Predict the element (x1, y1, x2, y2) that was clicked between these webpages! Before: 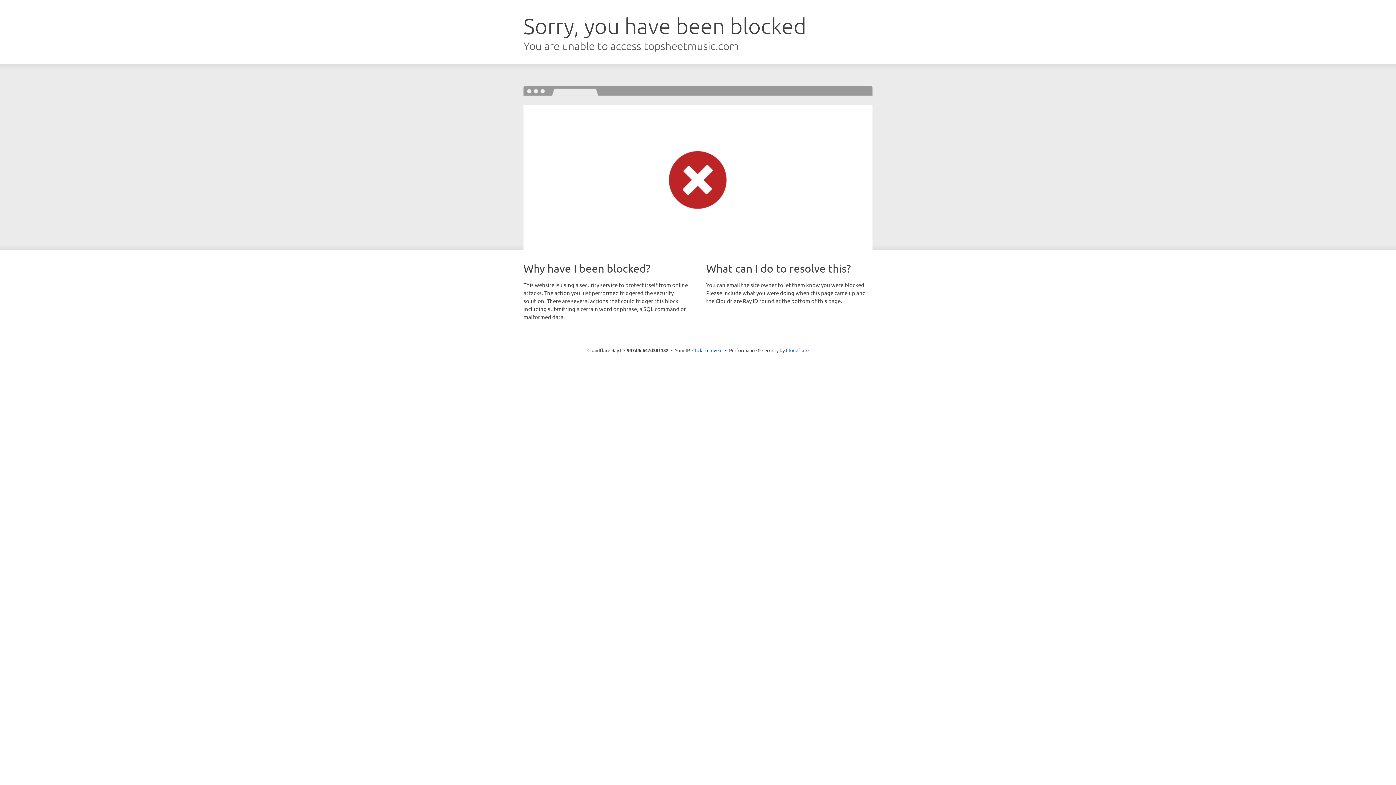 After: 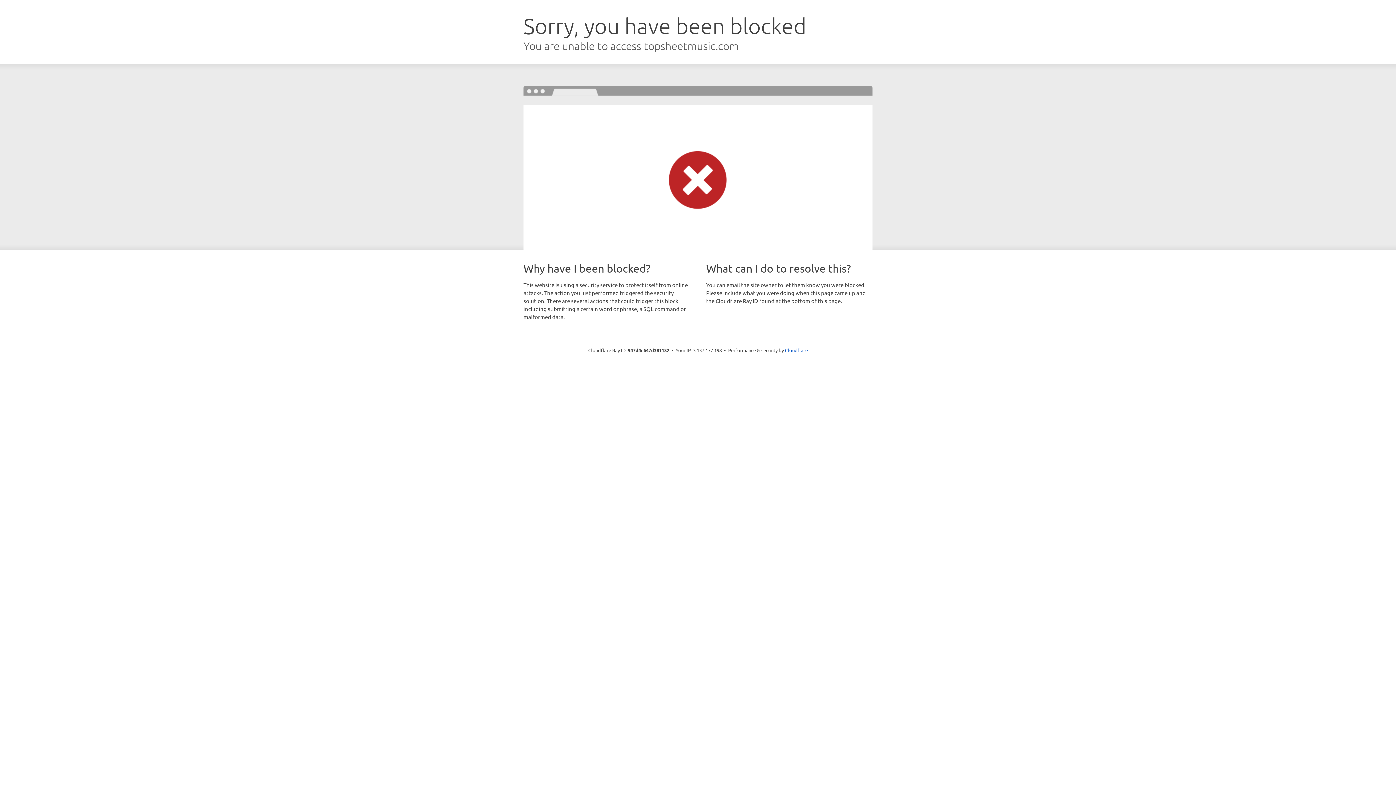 Action: label: Click to reveal bbox: (692, 346, 722, 353)